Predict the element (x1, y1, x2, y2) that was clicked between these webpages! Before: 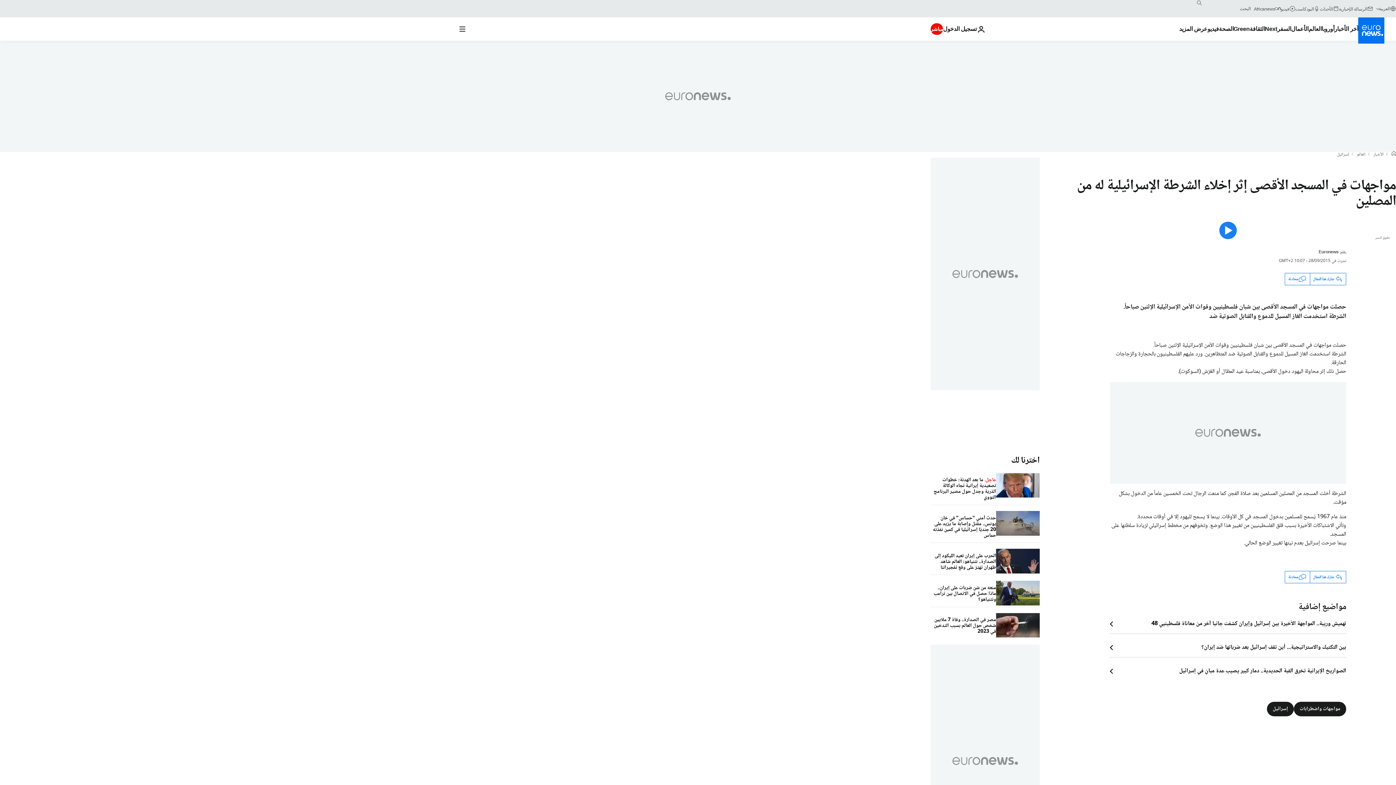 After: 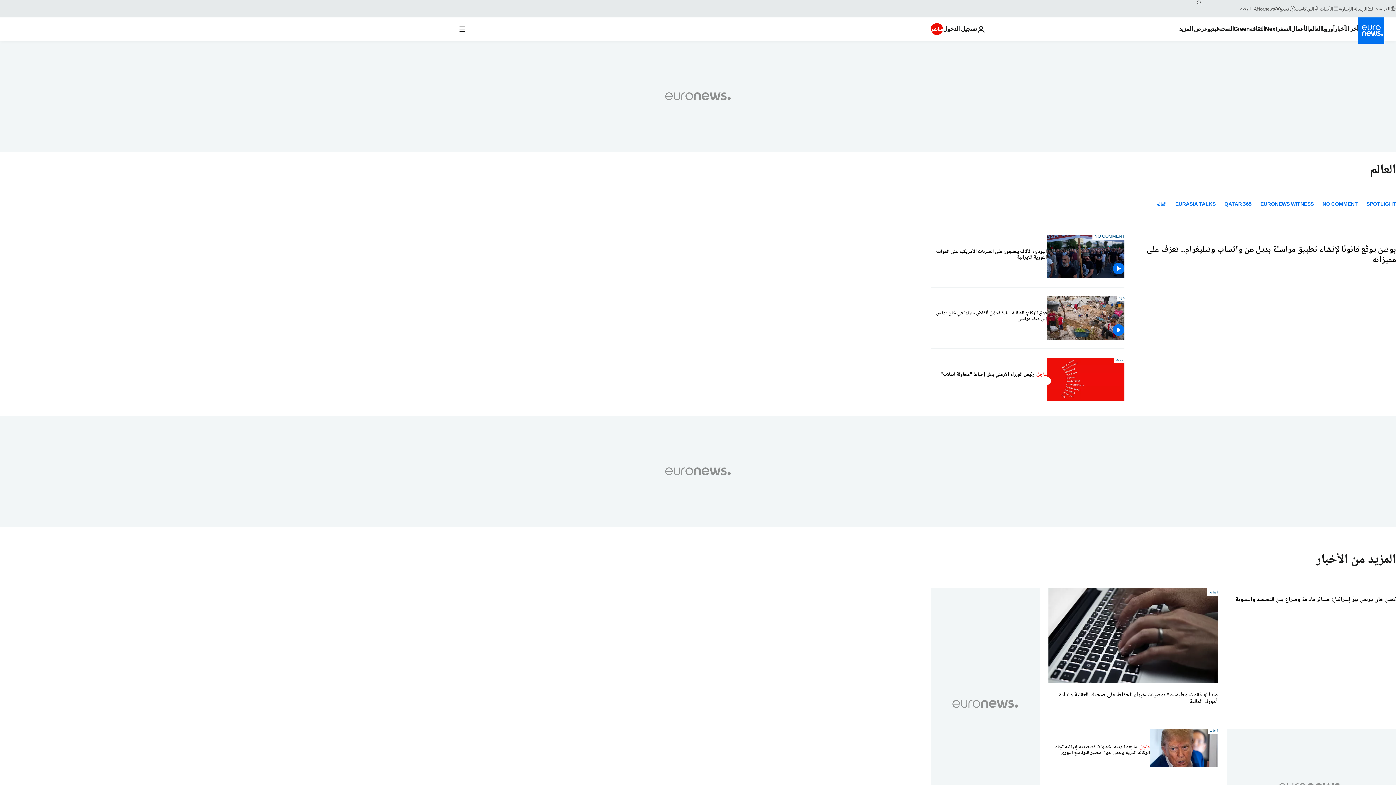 Action: bbox: (1357, 152, 1365, 157) label: العالم